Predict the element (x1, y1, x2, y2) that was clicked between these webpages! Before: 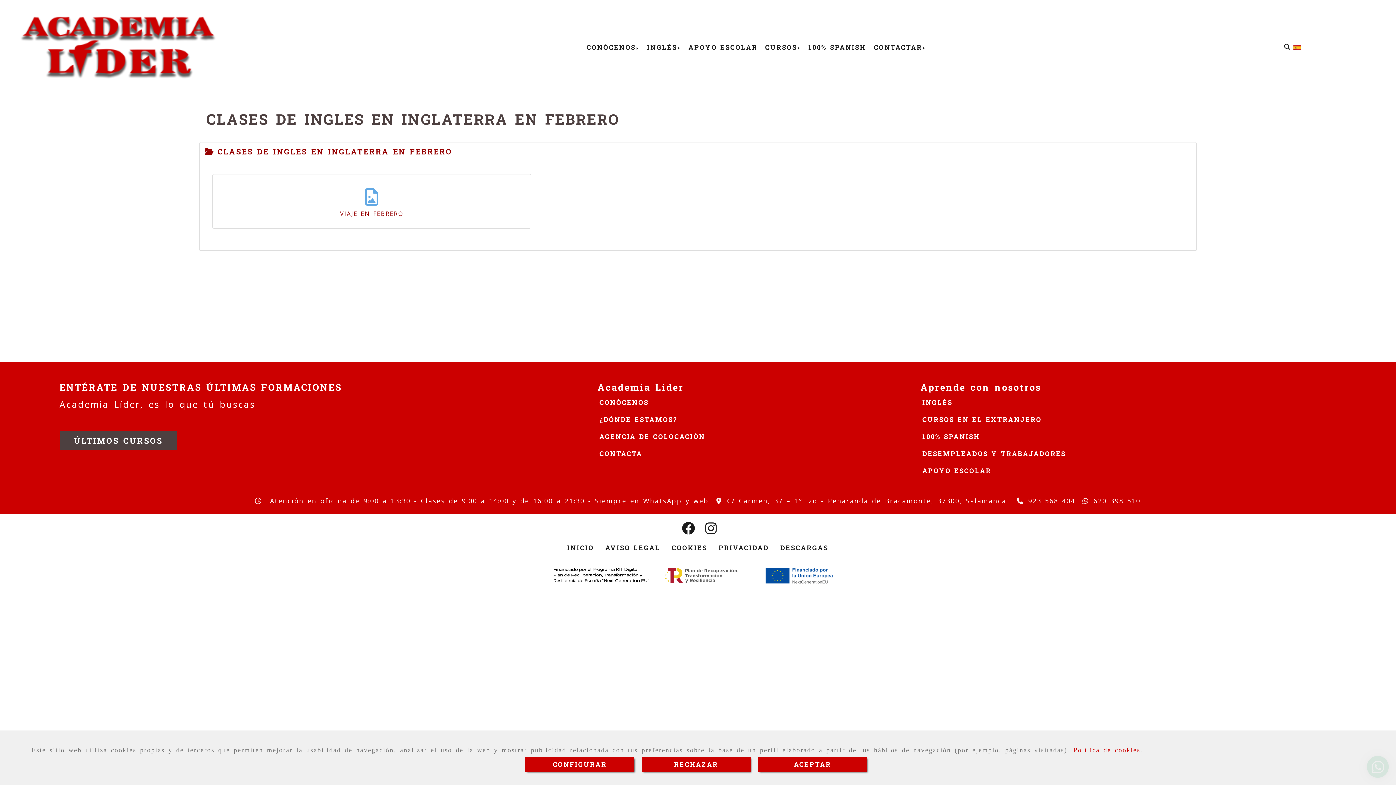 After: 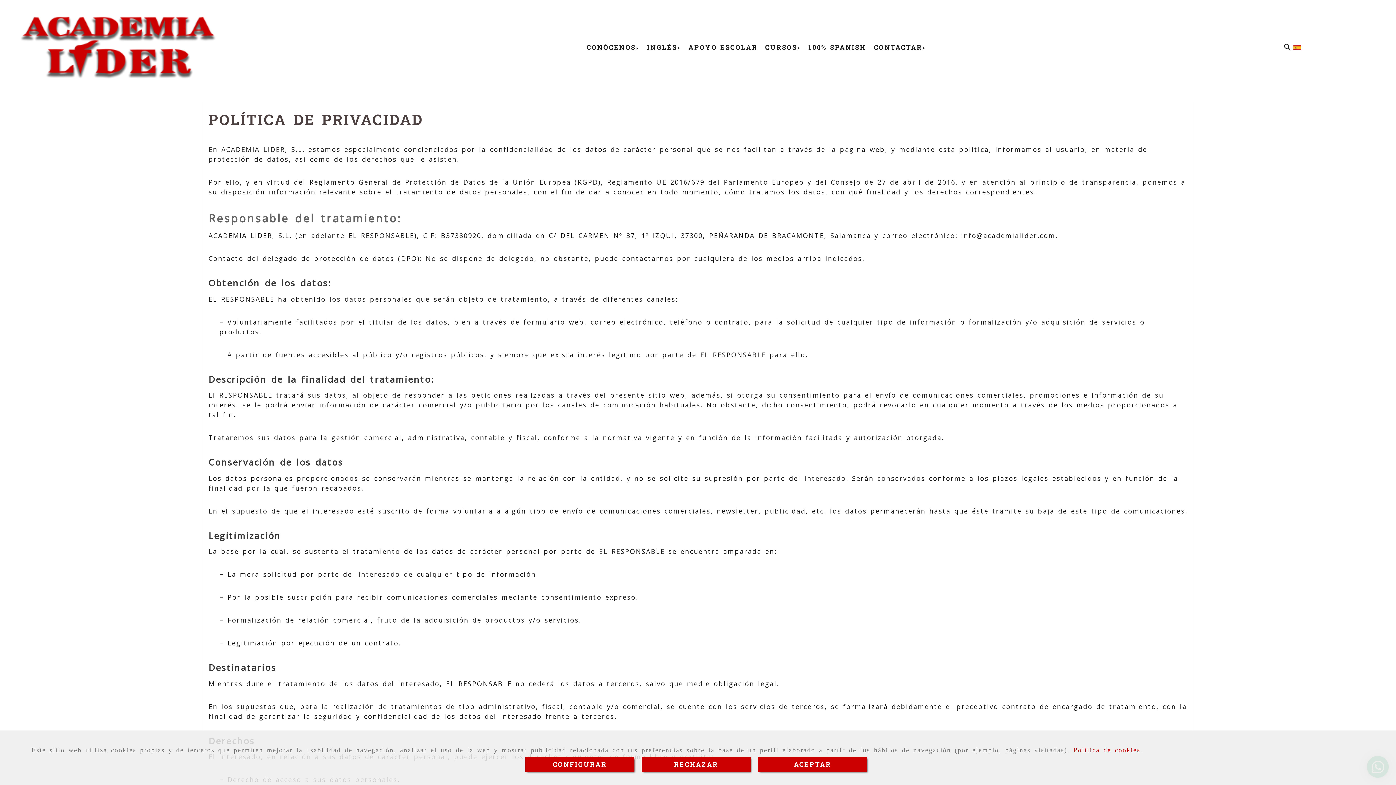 Action: label: PRIVACIDAD bbox: (713, 539, 774, 556)